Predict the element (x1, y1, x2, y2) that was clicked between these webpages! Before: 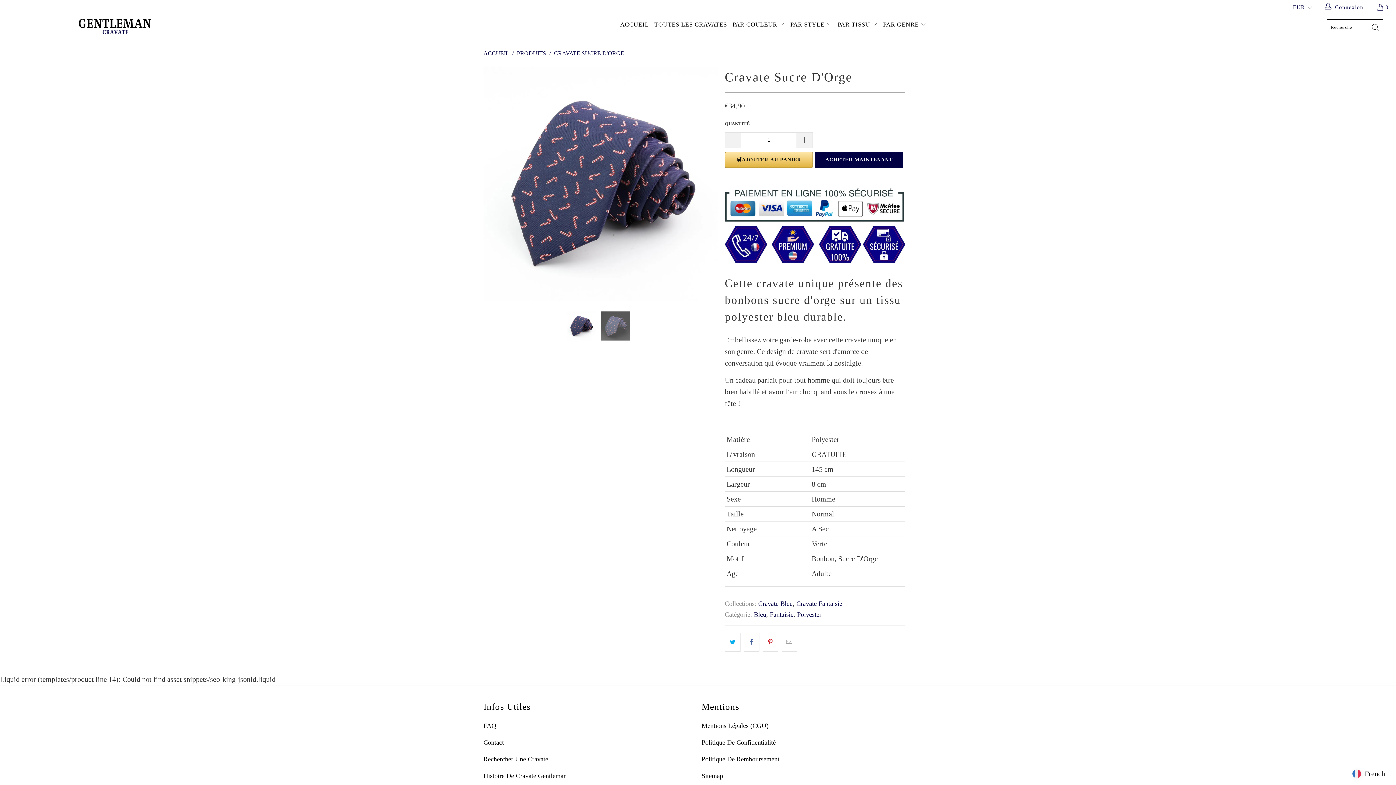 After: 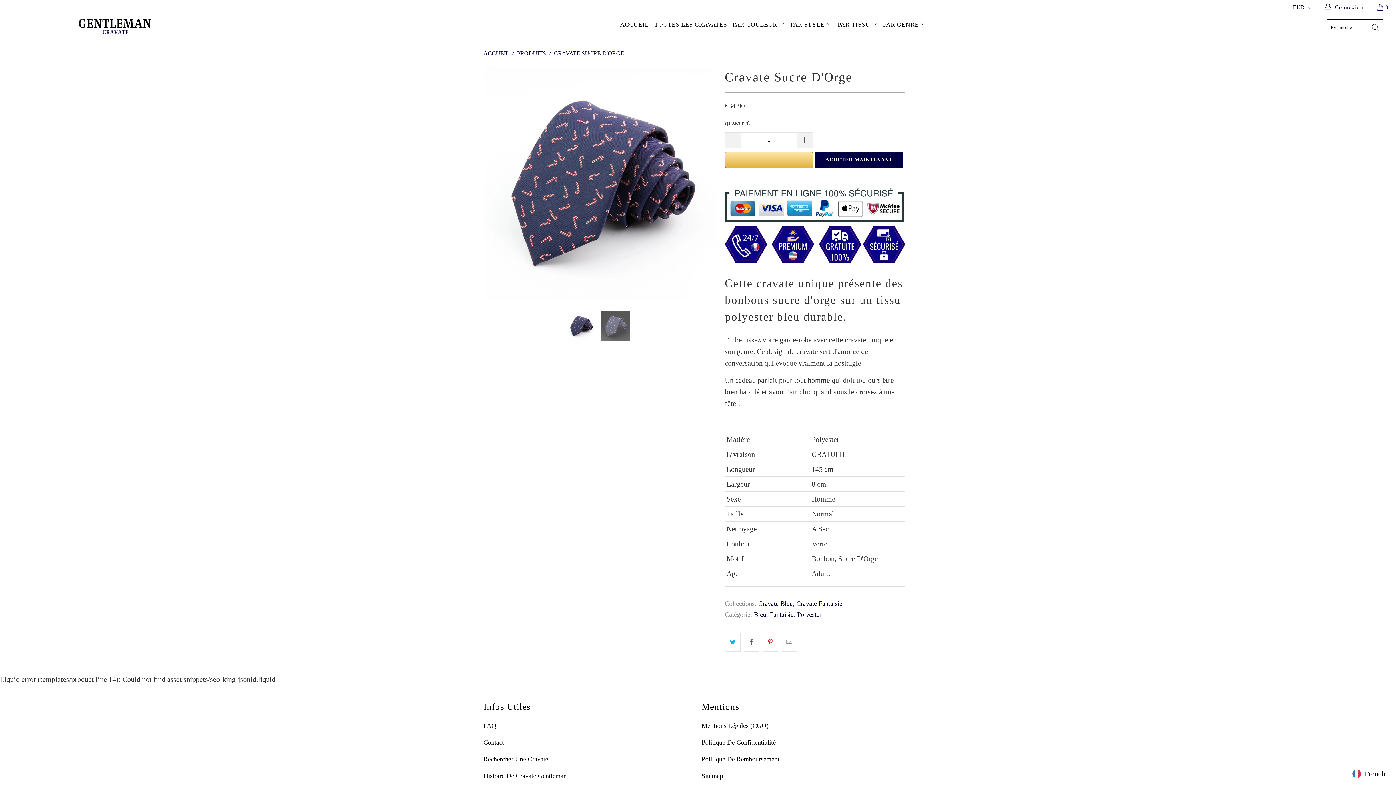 Action: label: 🛒AJOUTER AU PANIER bbox: (725, 151, 813, 167)